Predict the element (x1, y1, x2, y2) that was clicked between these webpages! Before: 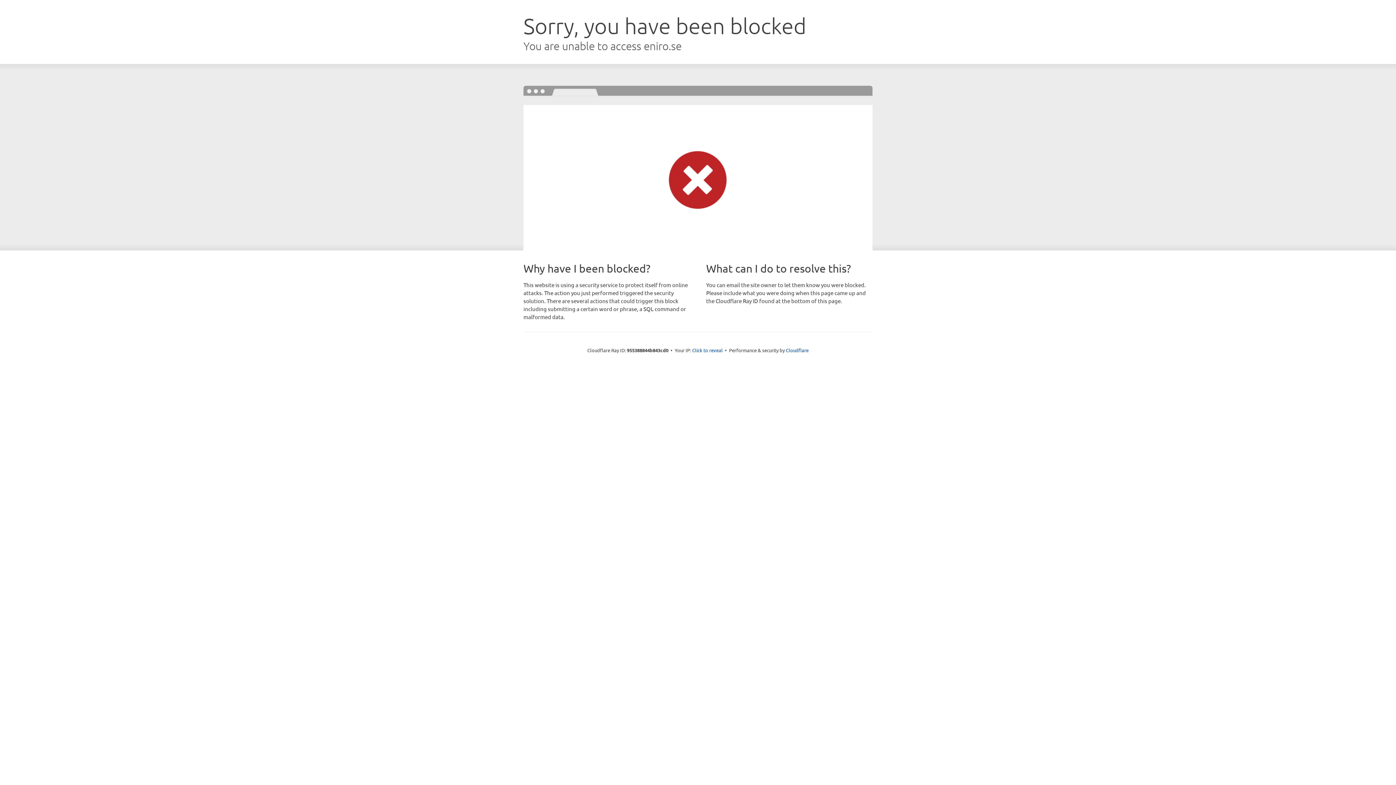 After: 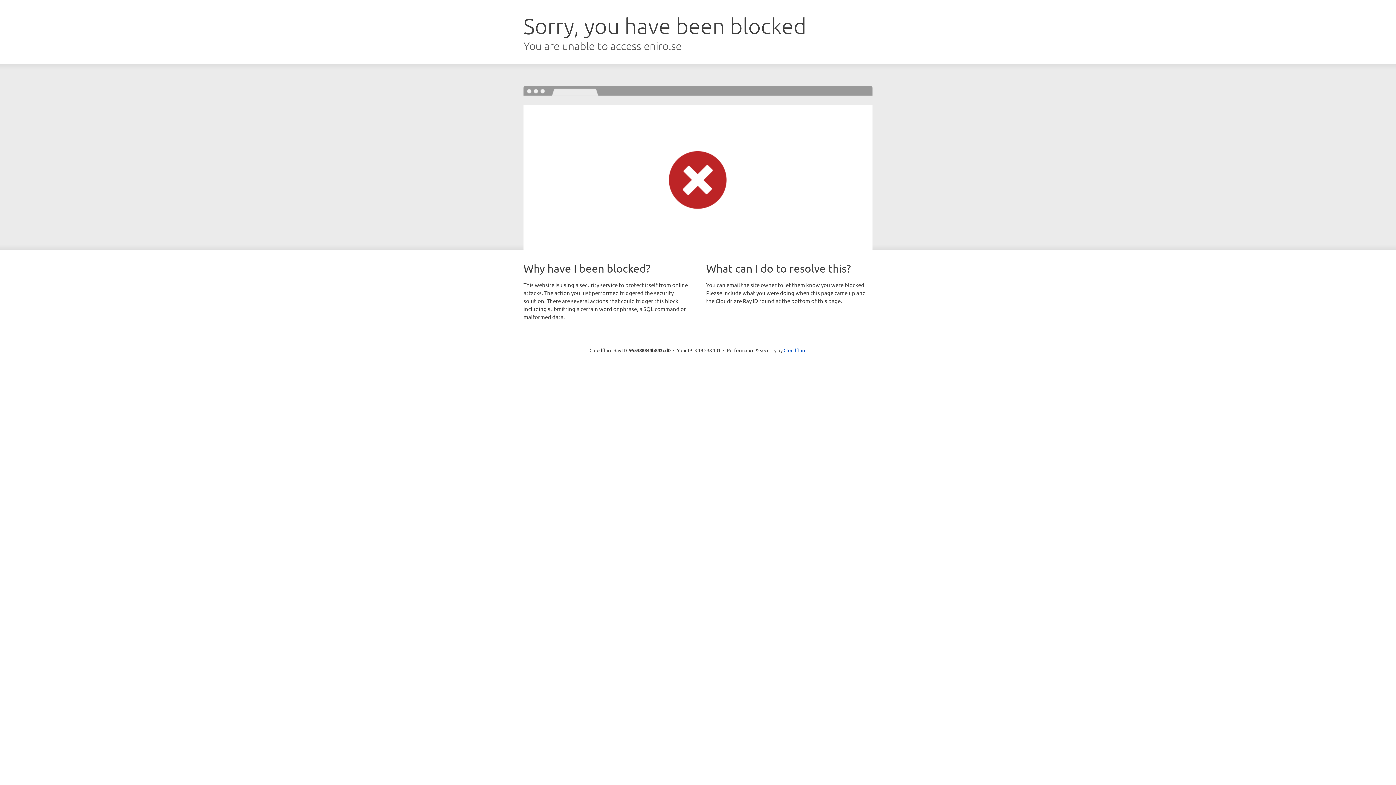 Action: bbox: (692, 346, 722, 353) label: Click to reveal